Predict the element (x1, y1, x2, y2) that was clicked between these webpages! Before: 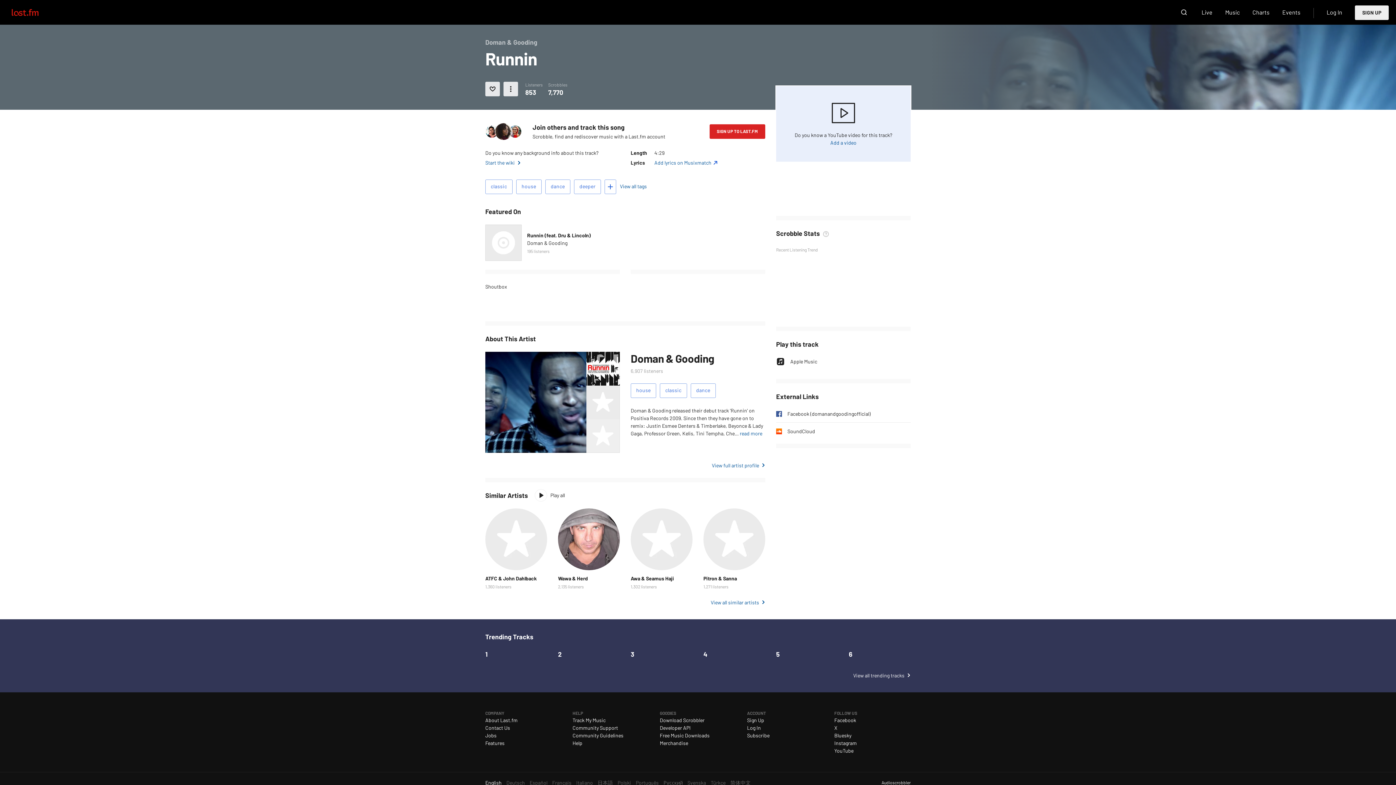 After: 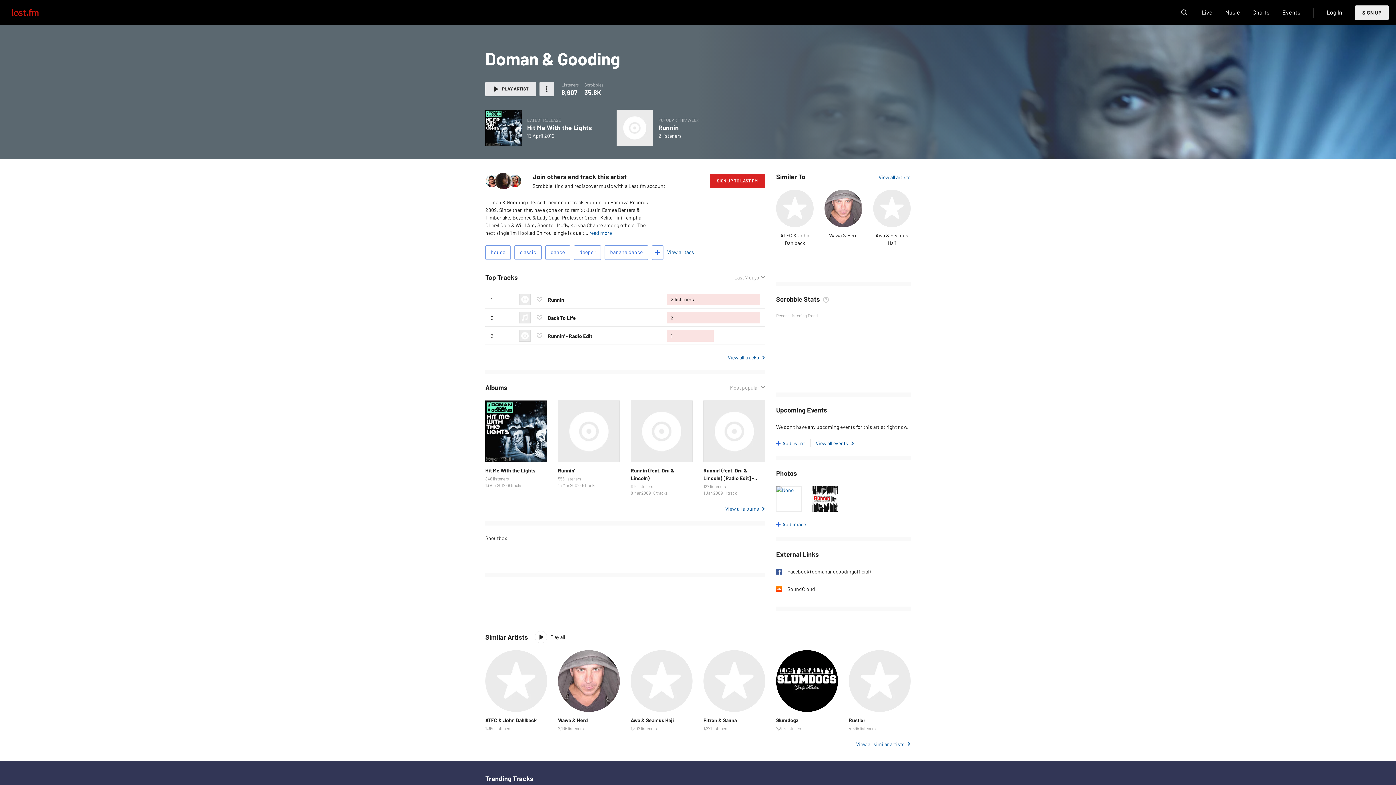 Action: bbox: (630, 352, 714, 365) label: Doman & Gooding